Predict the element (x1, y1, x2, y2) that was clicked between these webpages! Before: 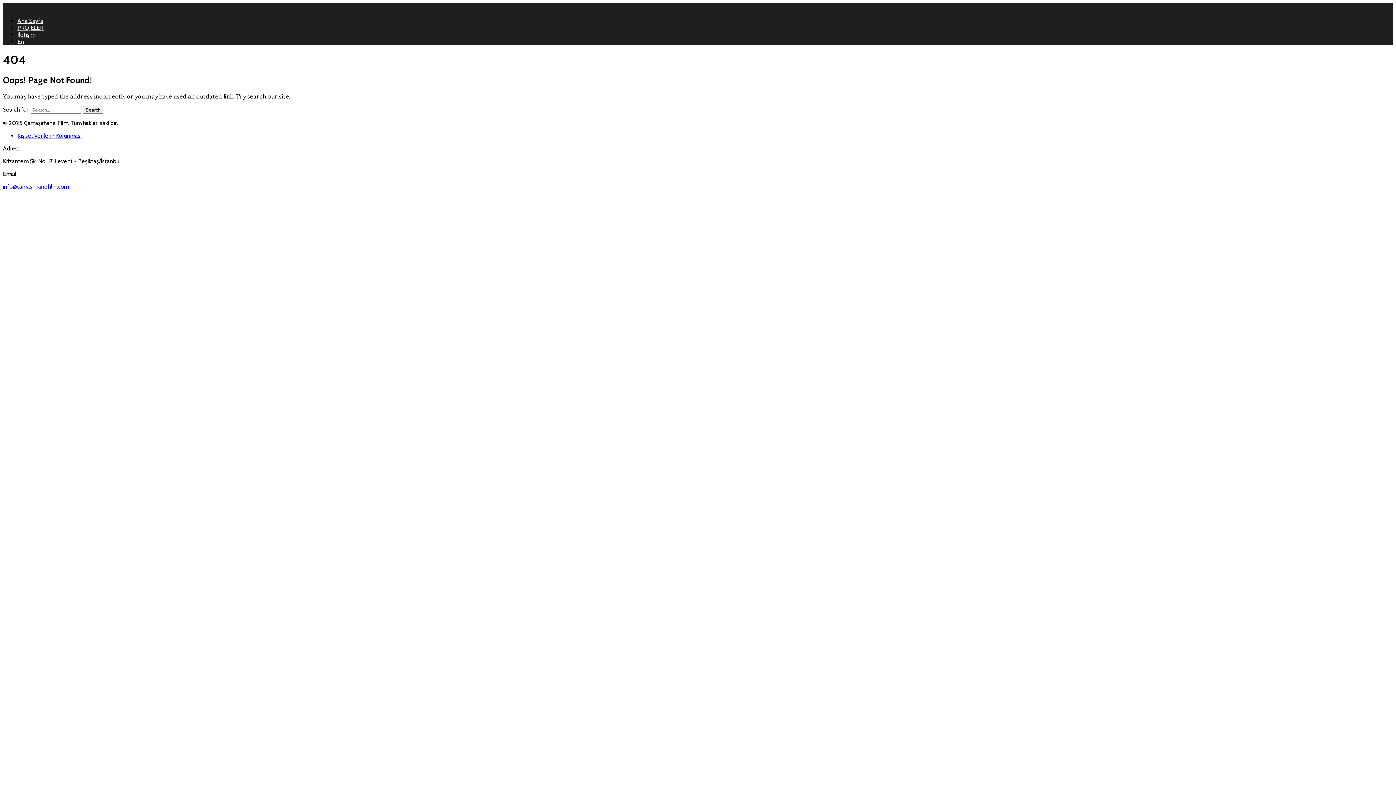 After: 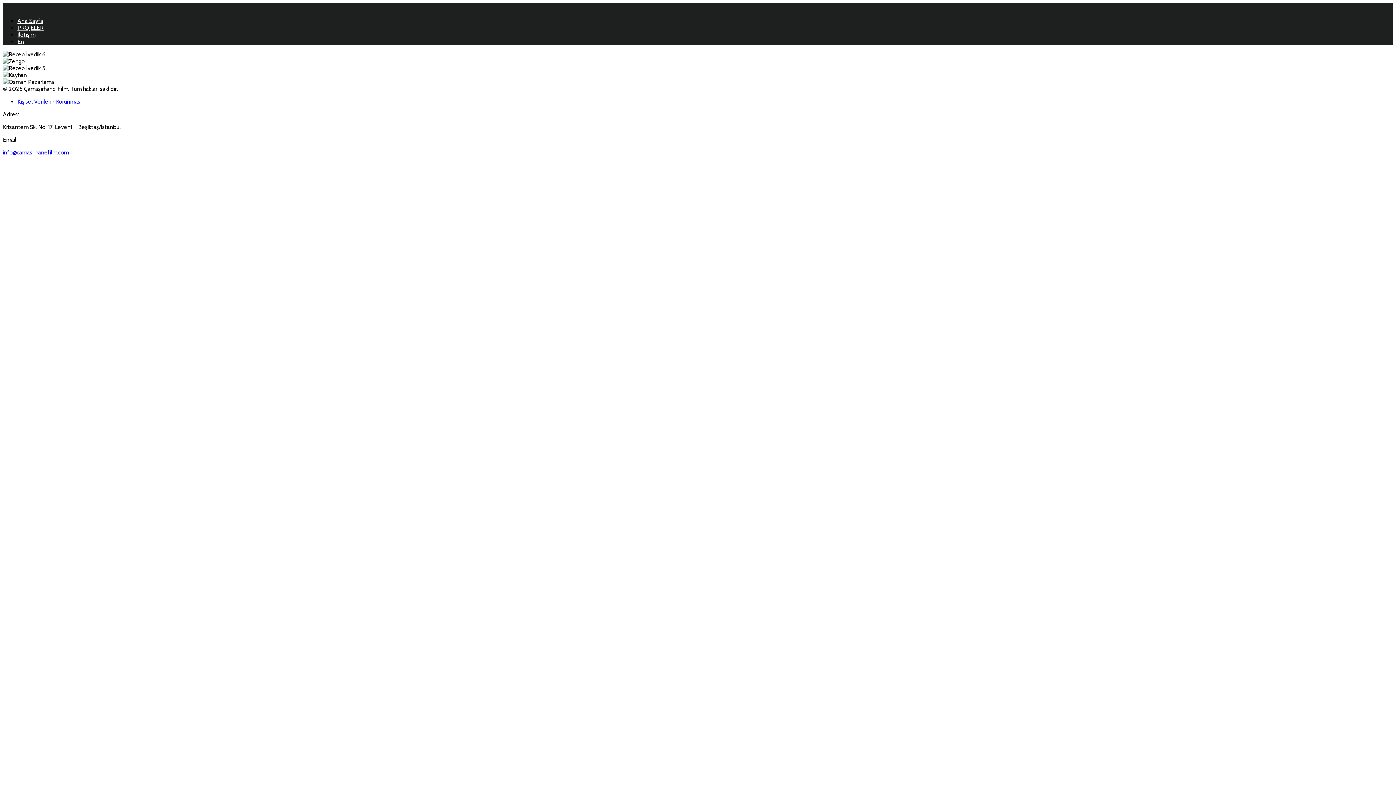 Action: bbox: (2, 2, 4, 9) label:  